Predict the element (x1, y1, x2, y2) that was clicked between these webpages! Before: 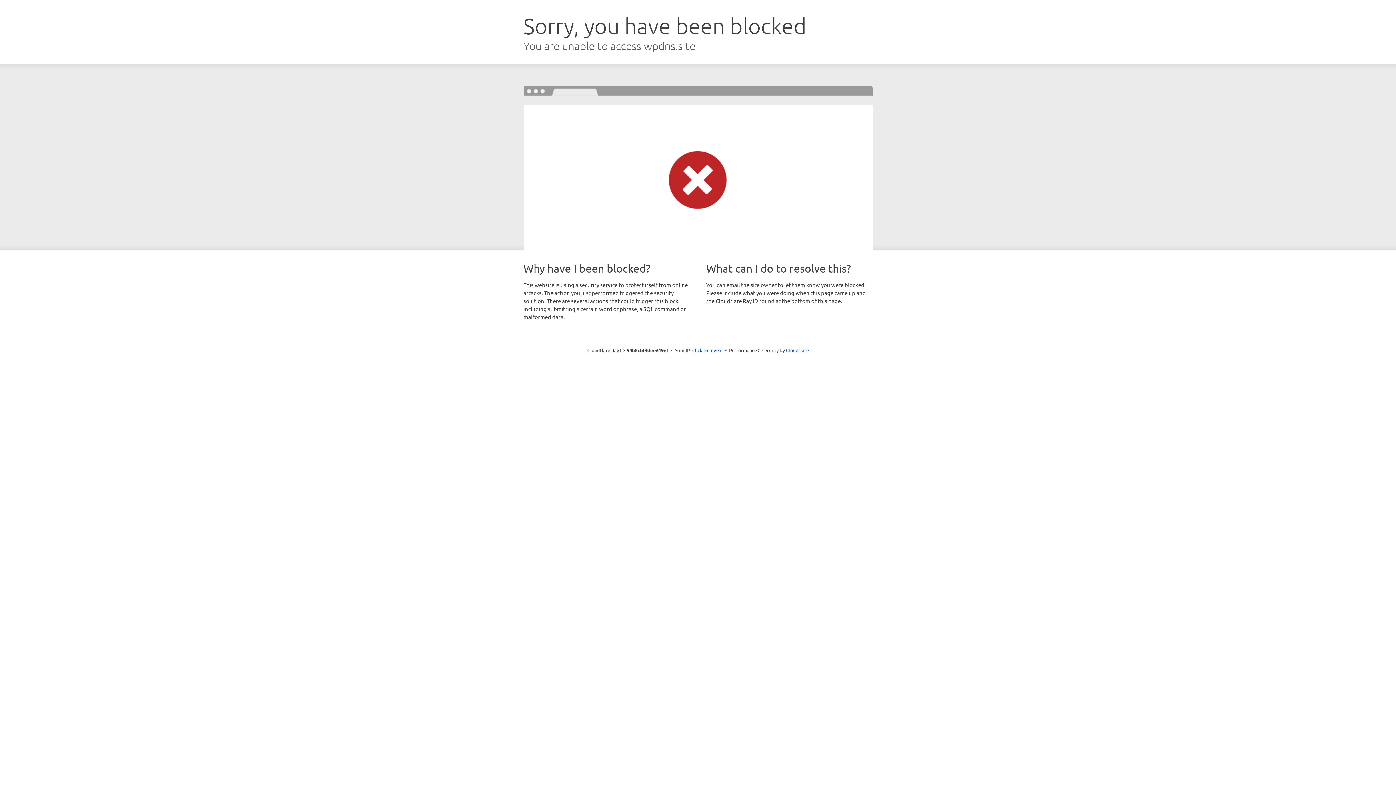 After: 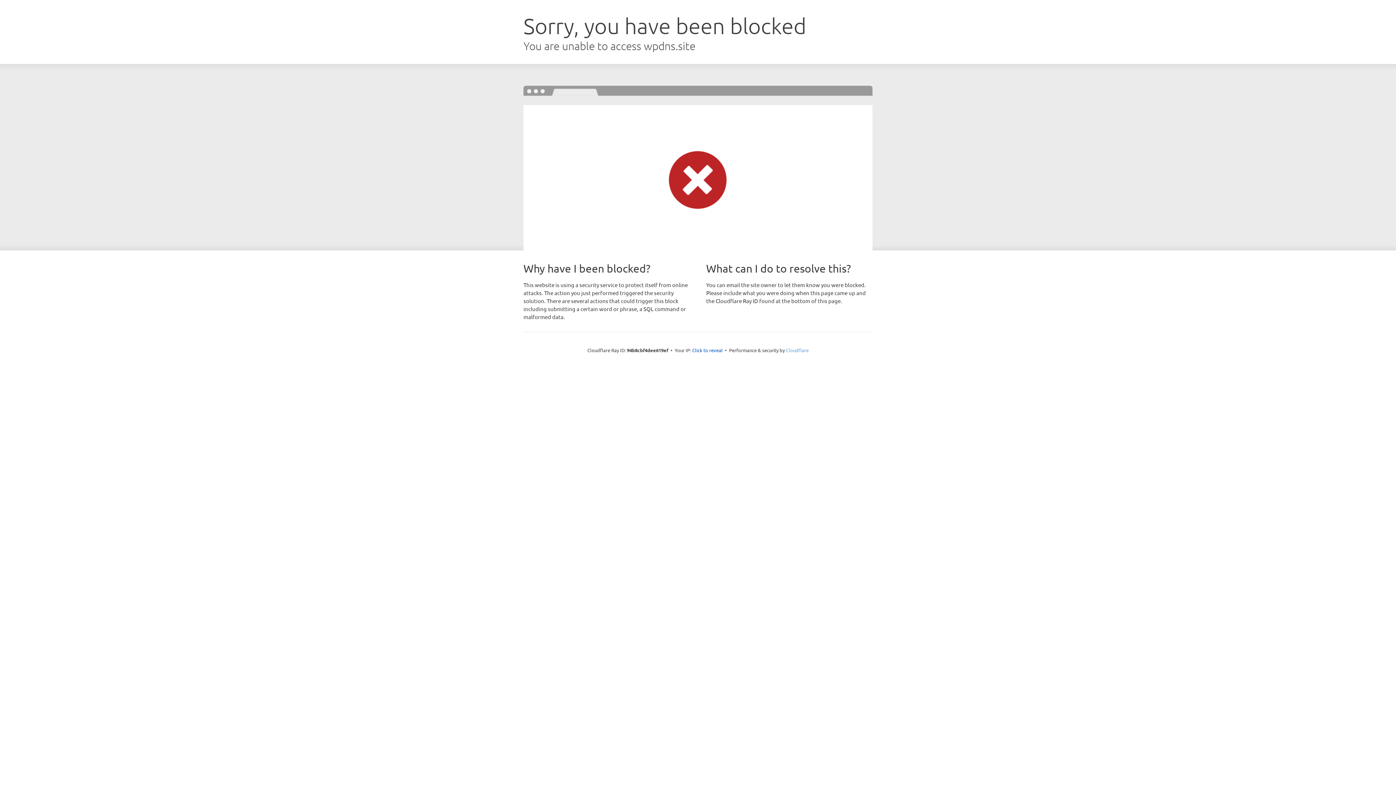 Action: label: Cloudflare bbox: (786, 347, 808, 353)